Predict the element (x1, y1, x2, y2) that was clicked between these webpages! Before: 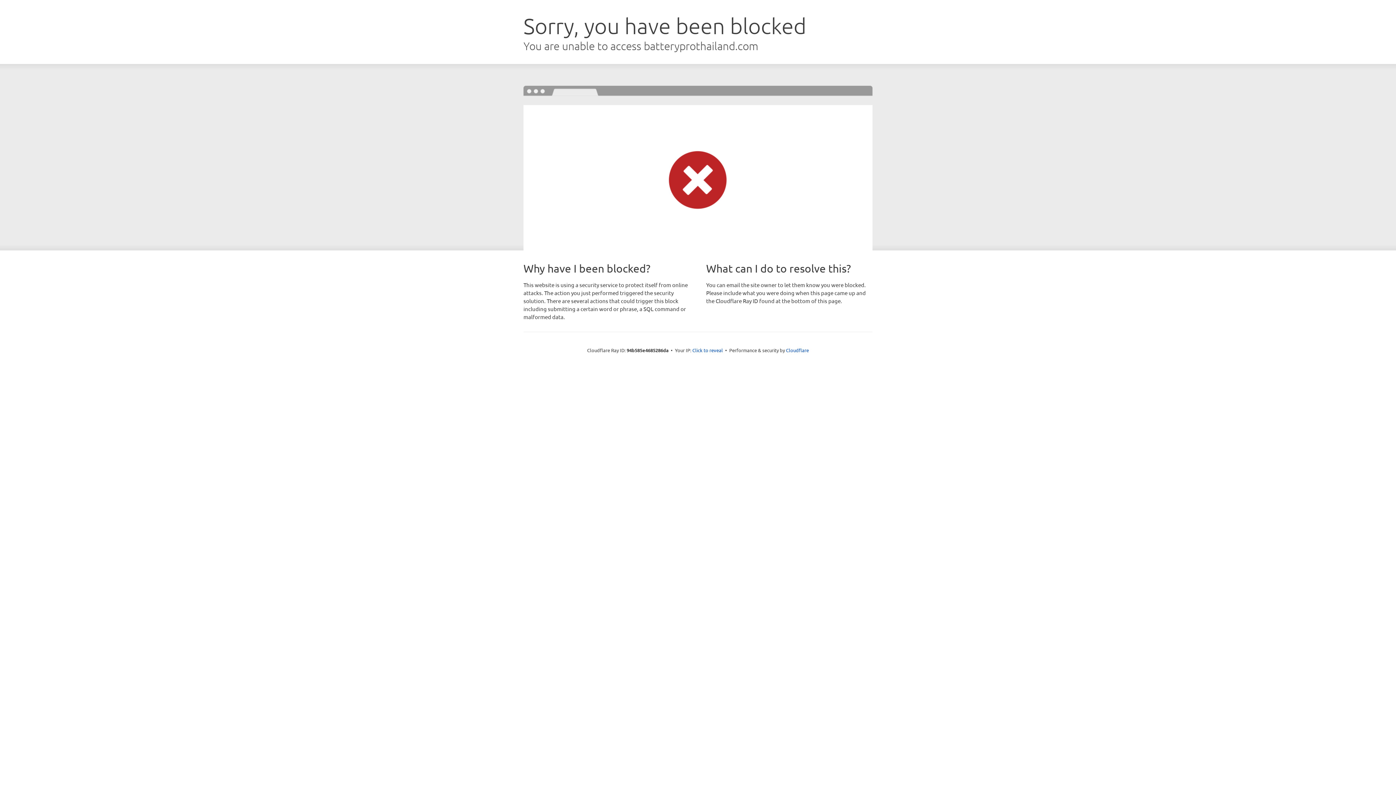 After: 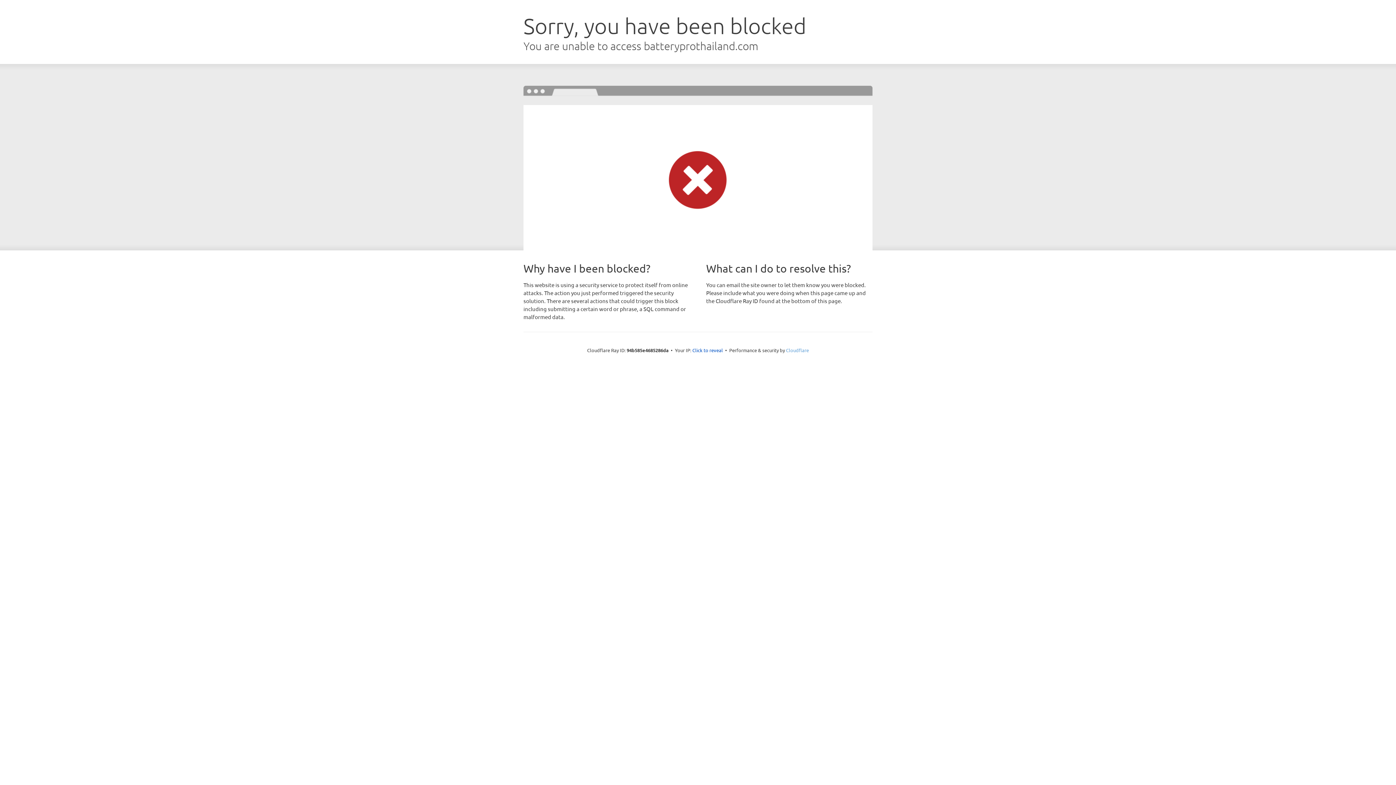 Action: bbox: (786, 347, 809, 353) label: Cloudflare